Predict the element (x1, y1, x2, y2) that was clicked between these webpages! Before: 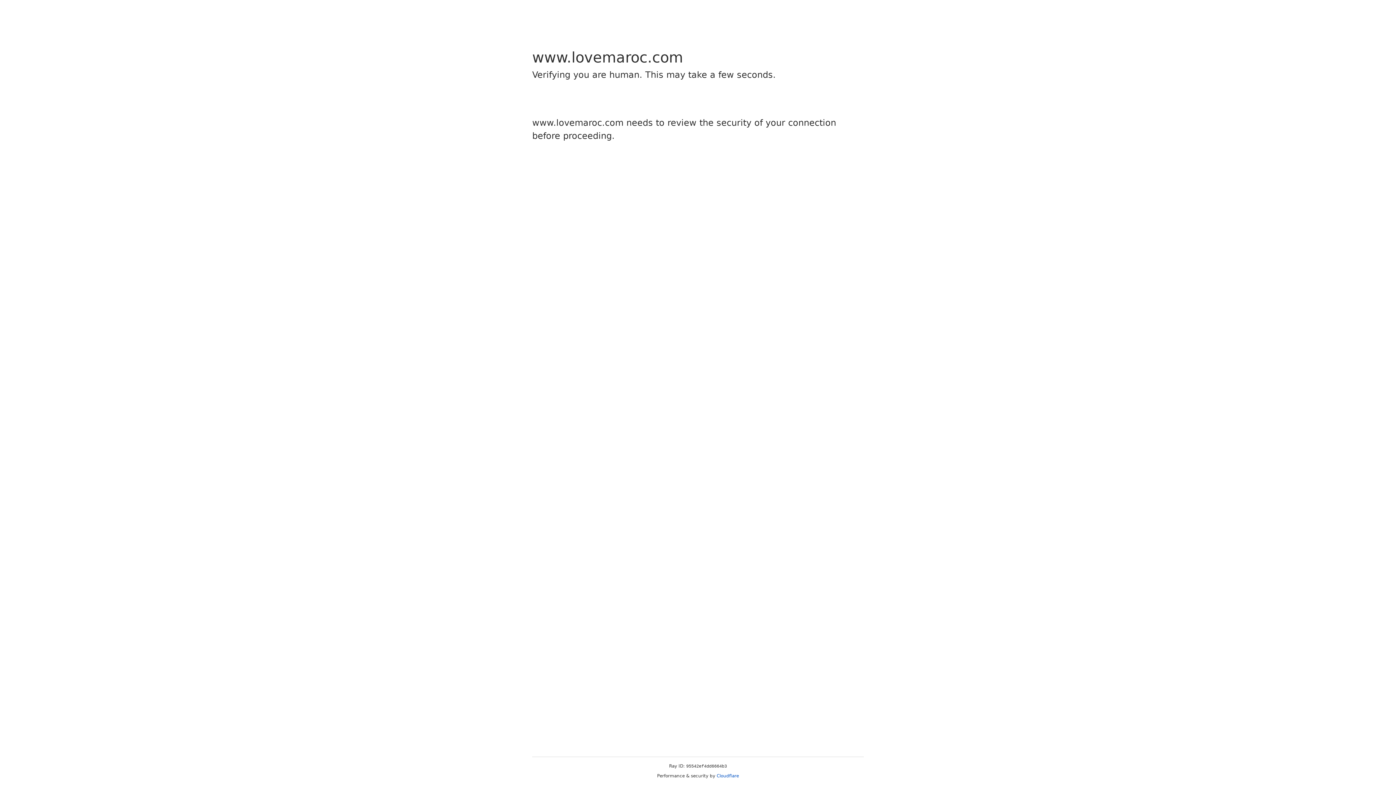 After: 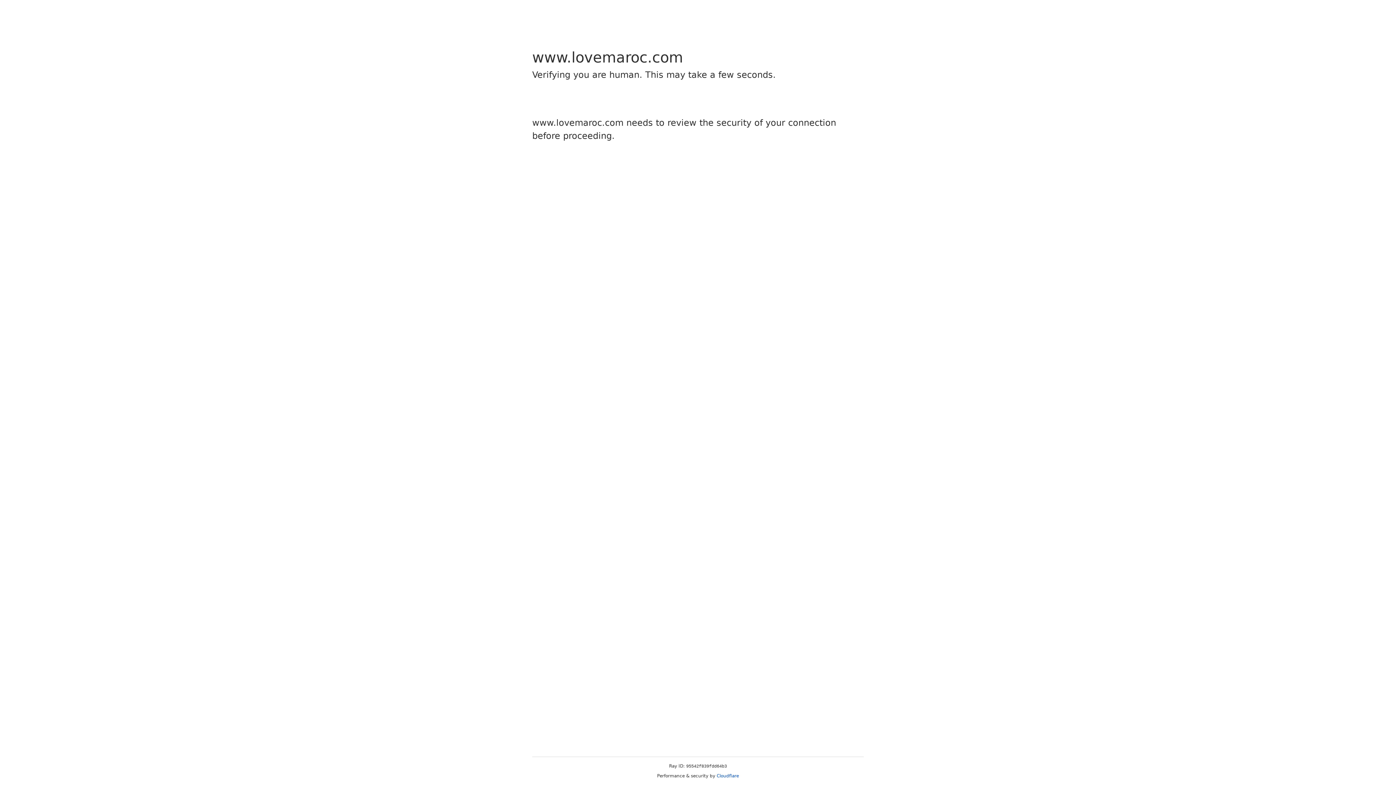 Action: bbox: (716, 773, 739, 778) label: Cloudflare